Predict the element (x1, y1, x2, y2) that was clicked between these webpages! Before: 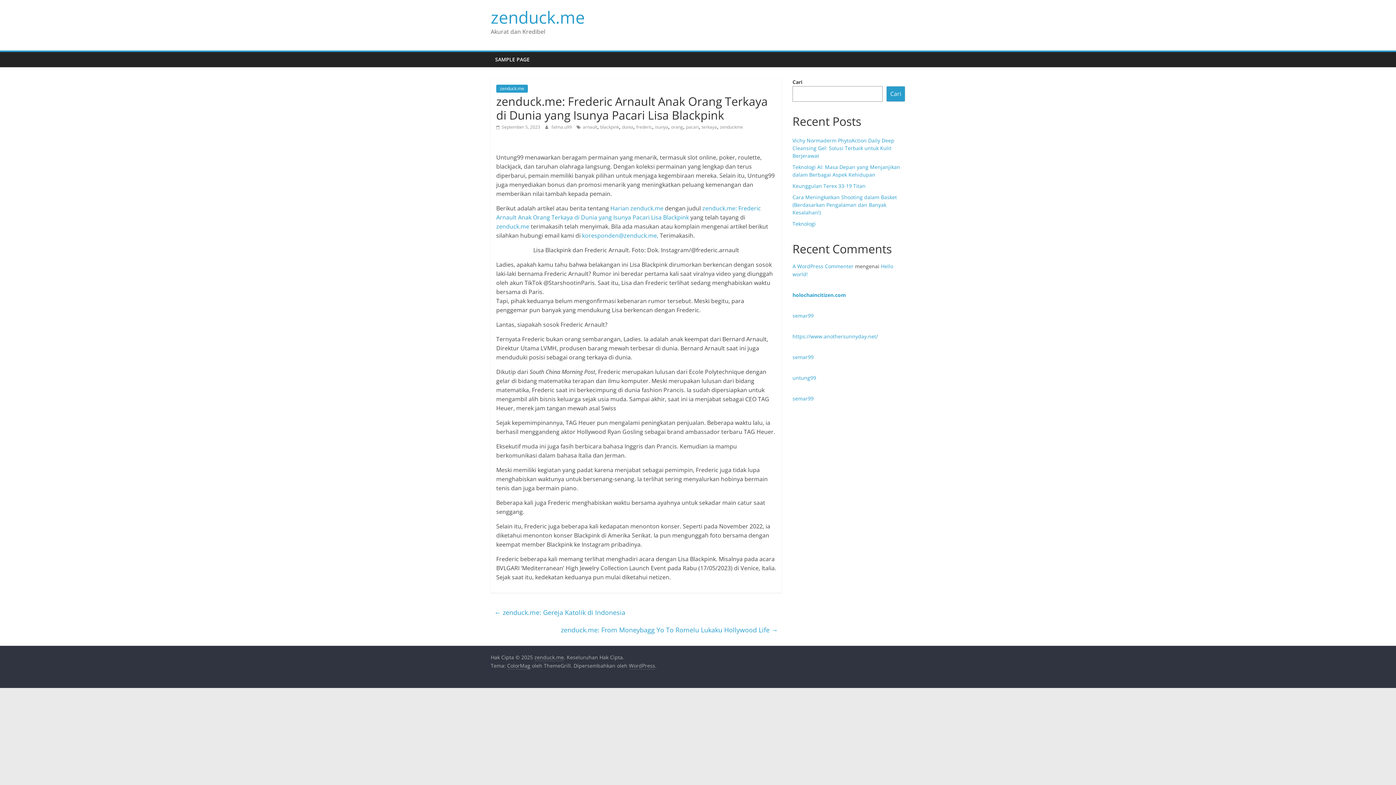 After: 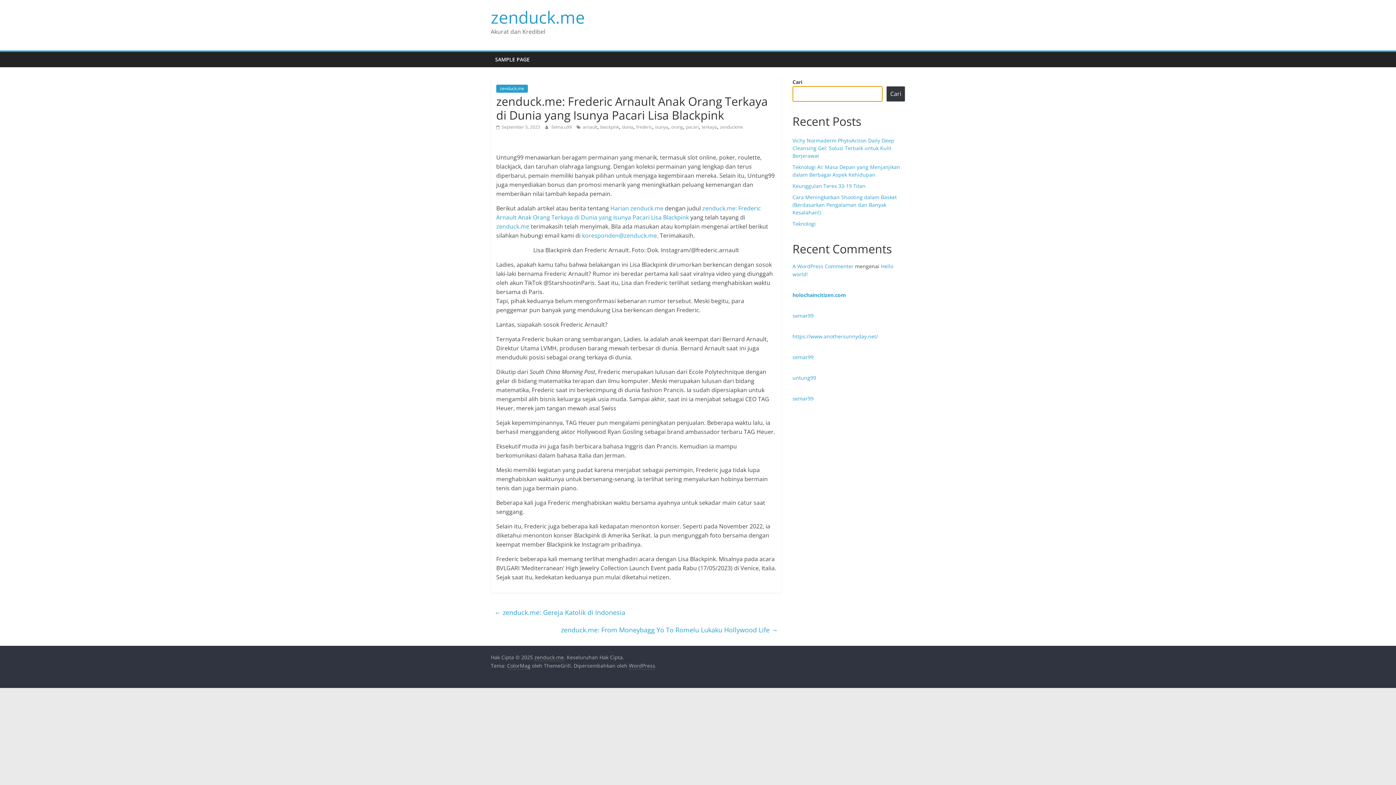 Action: label: Cari bbox: (886, 86, 905, 101)